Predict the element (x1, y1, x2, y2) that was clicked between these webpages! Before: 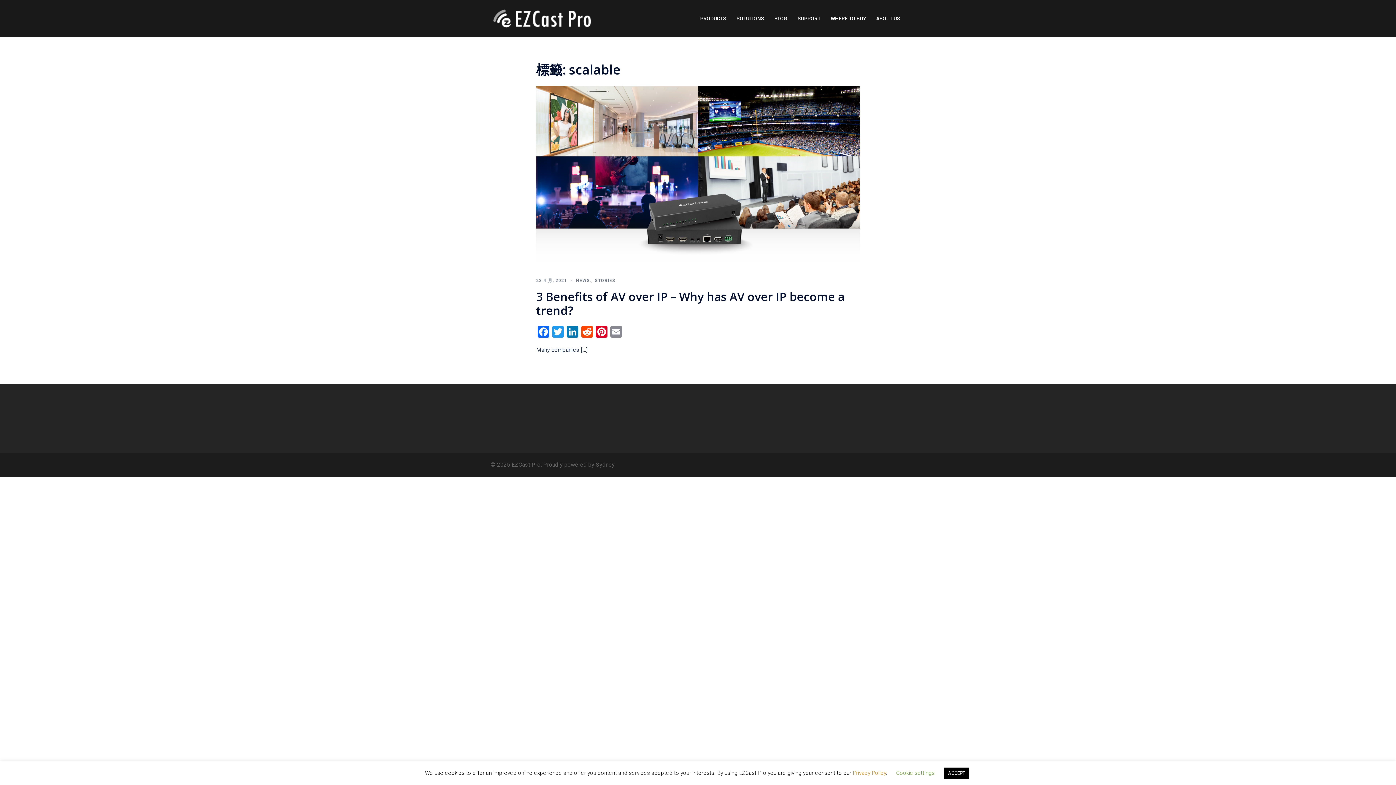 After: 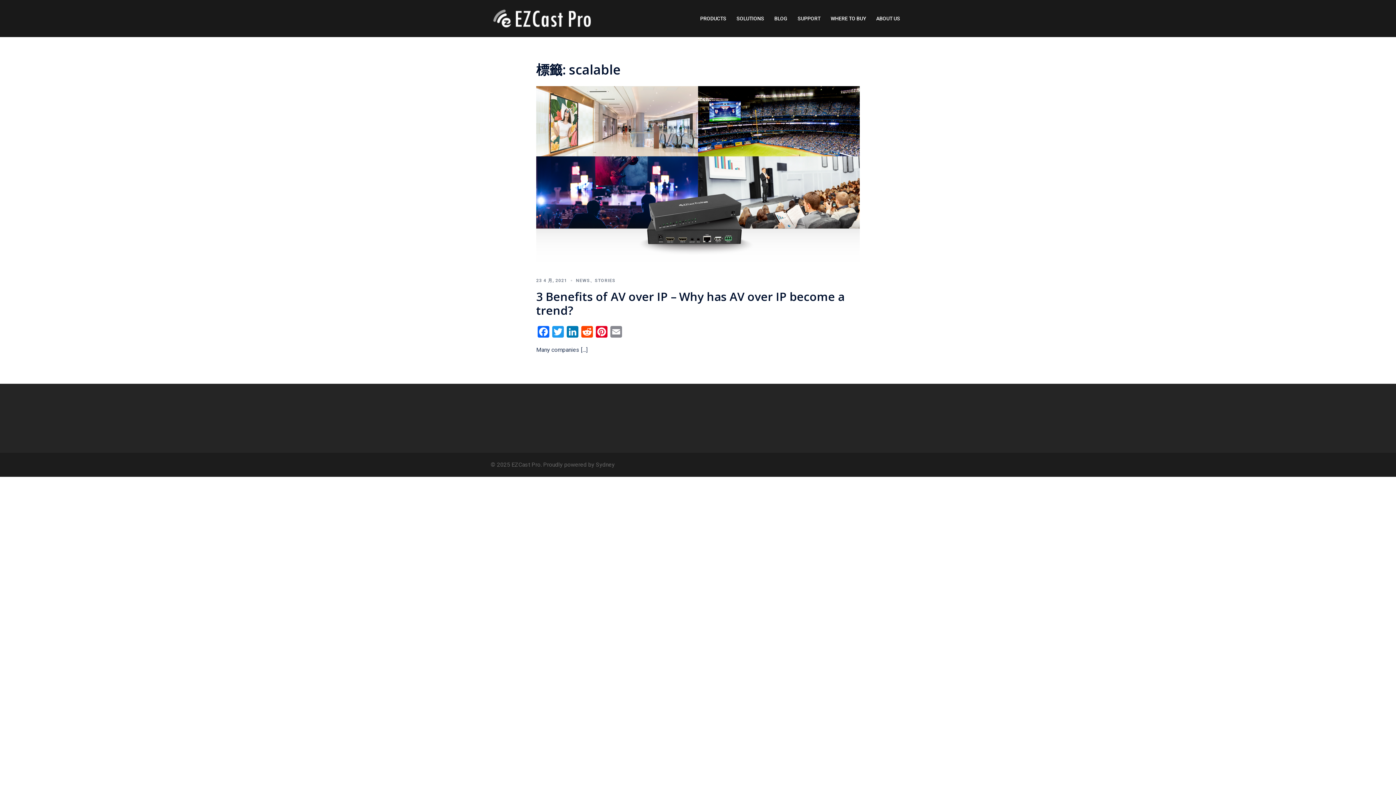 Action: bbox: (944, 768, 969, 779) label: ACCEPT